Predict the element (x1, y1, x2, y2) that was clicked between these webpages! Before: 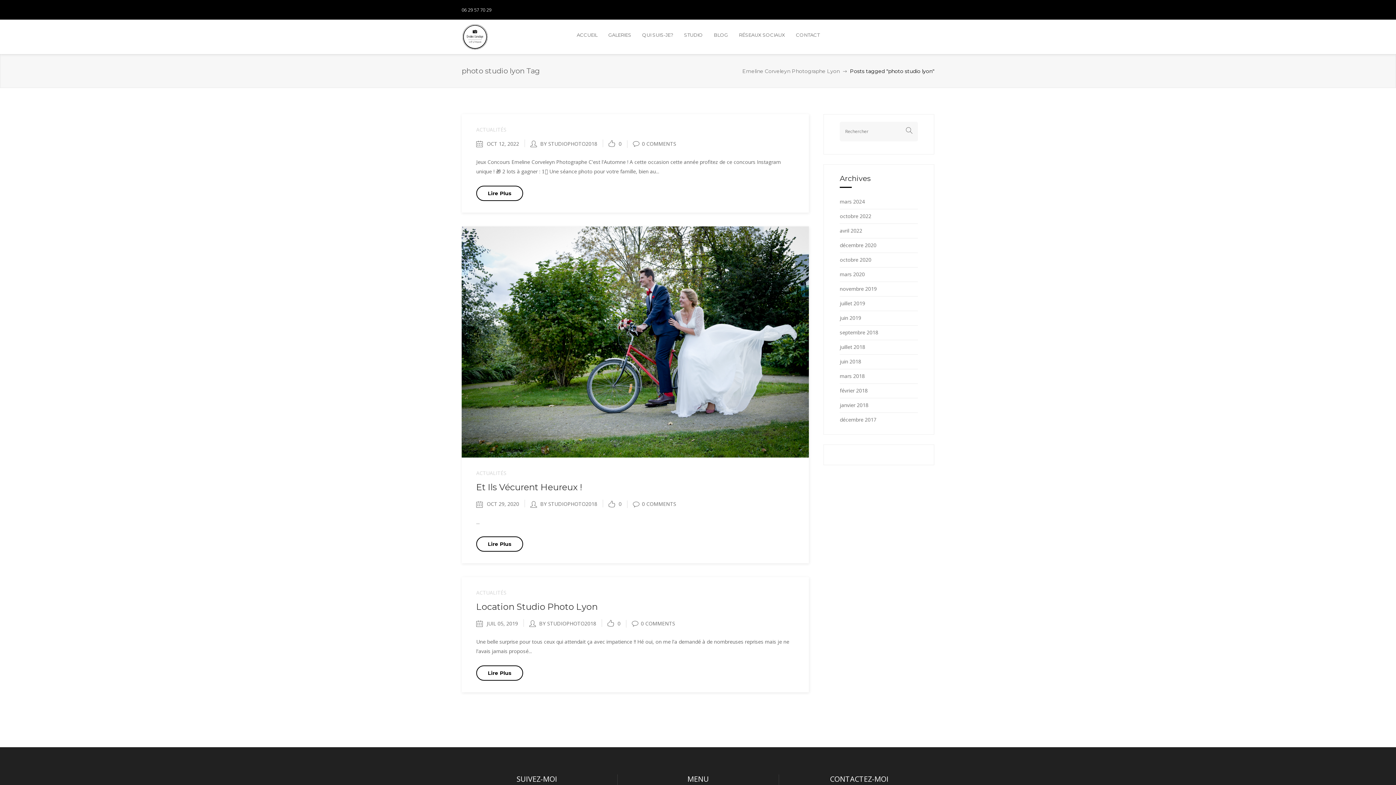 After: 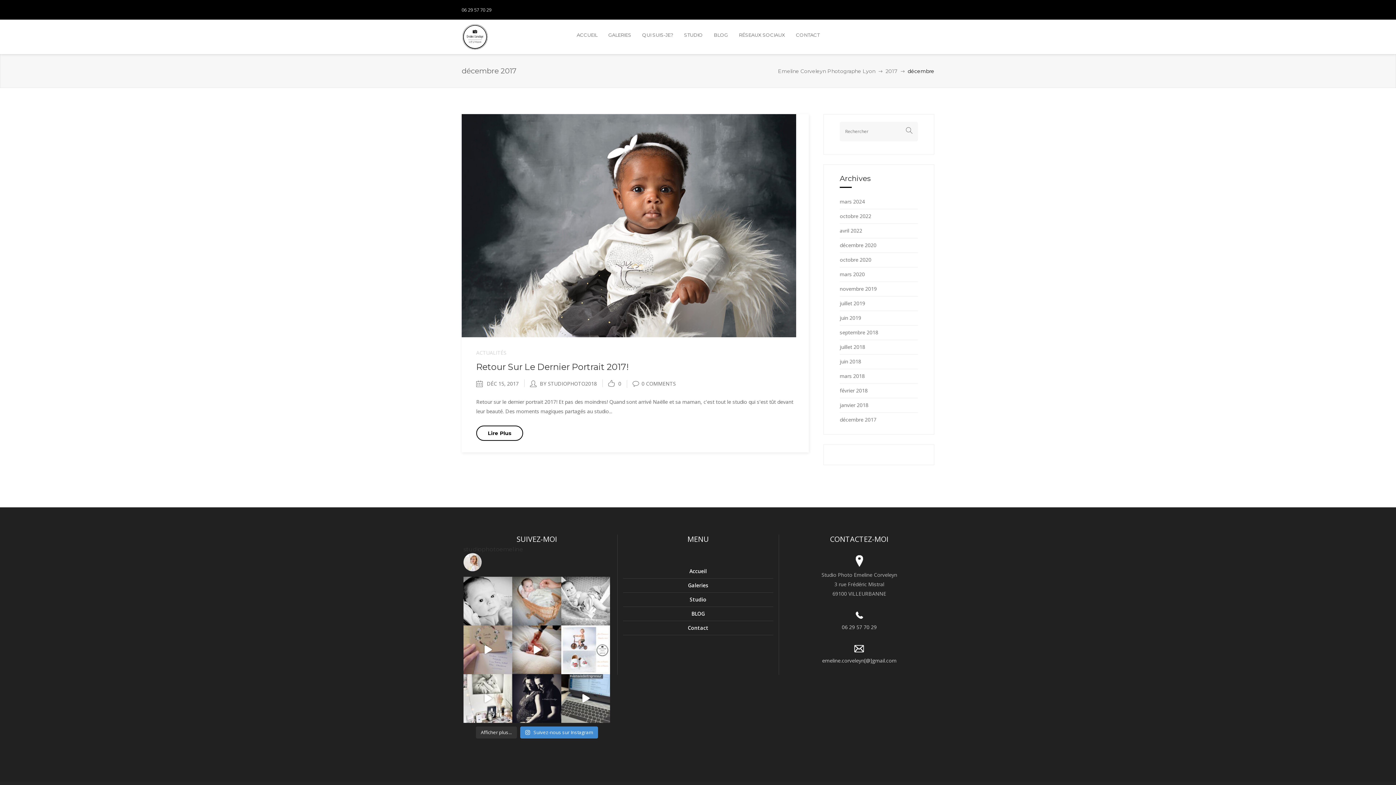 Action: bbox: (840, 413, 876, 424) label: décembre 2017